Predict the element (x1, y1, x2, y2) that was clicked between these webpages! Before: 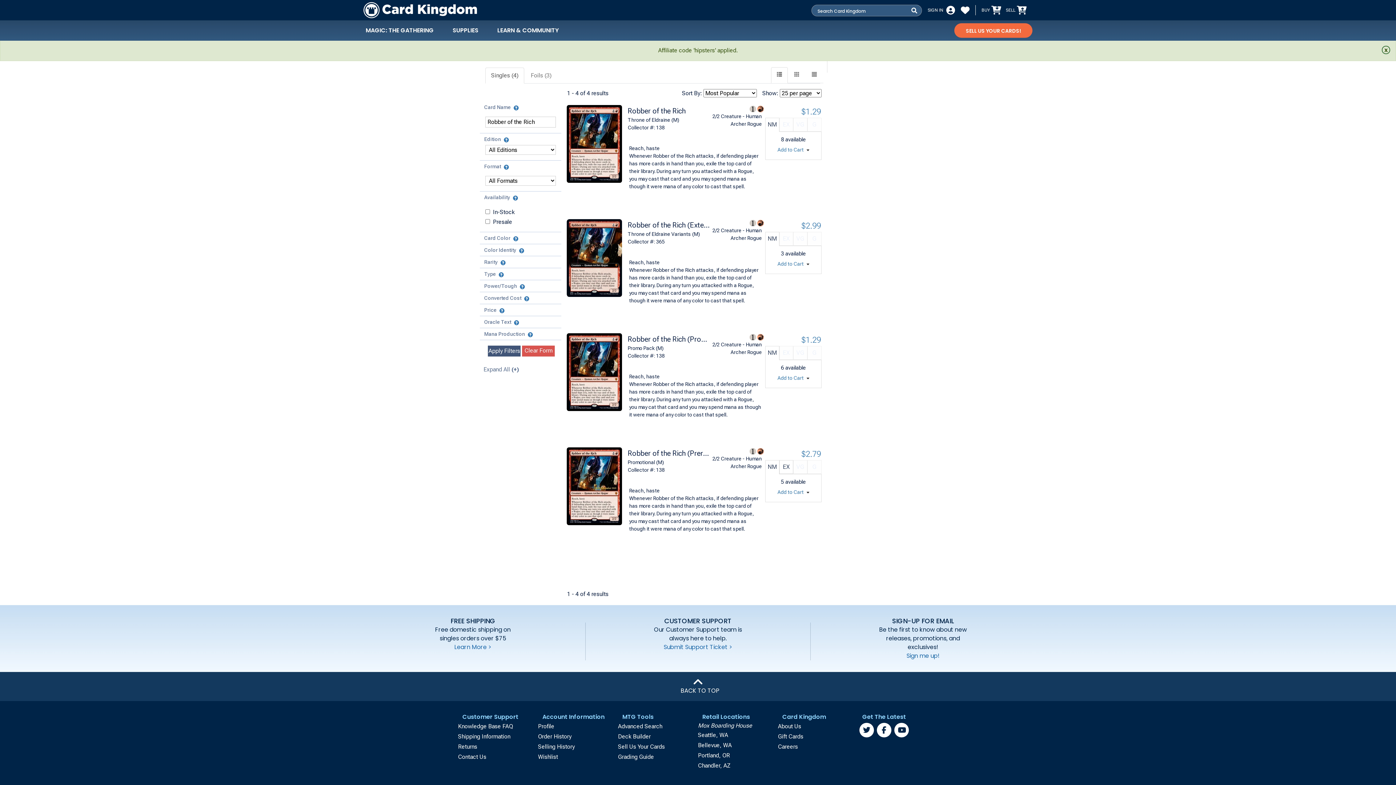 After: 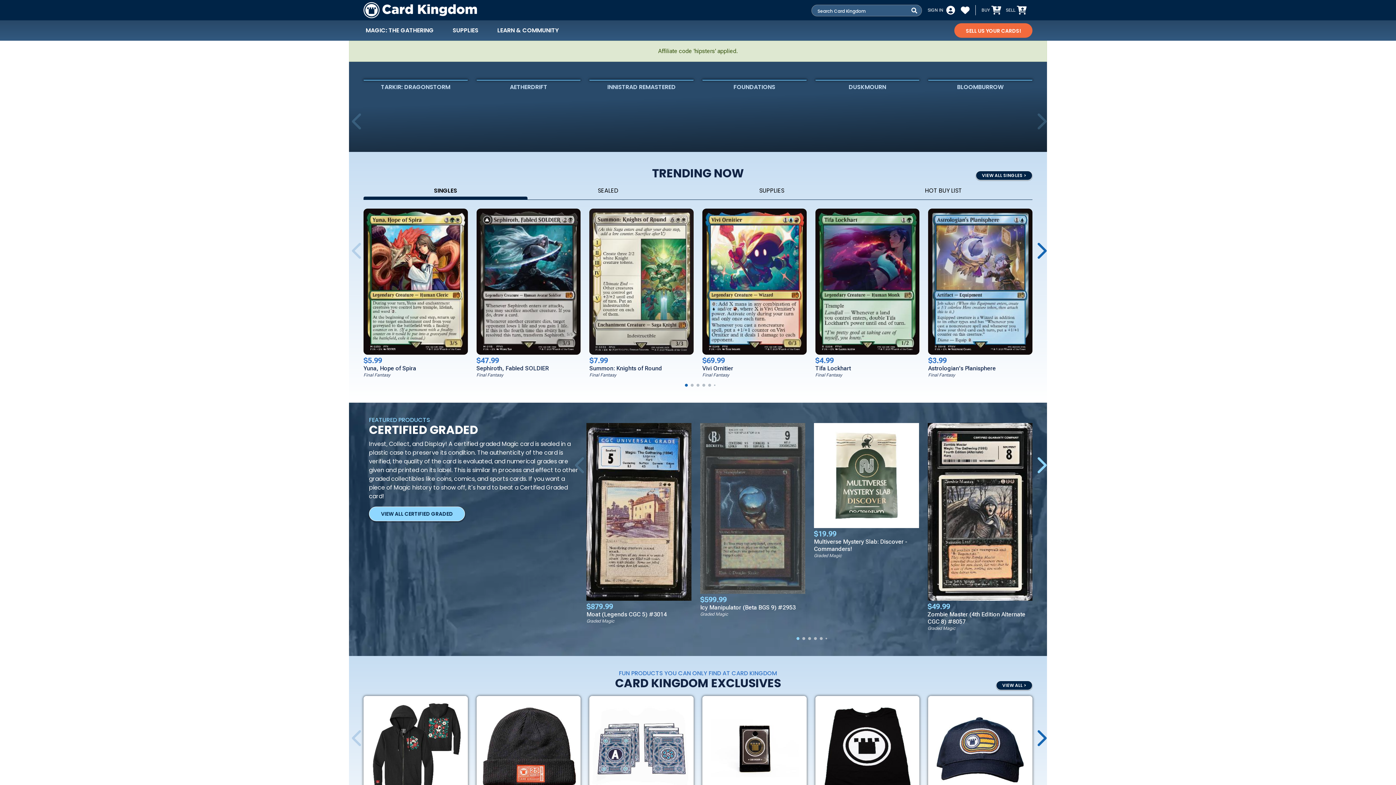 Action: label: Card Kingdom Home Page Link bbox: (363, 0, 477, 20)